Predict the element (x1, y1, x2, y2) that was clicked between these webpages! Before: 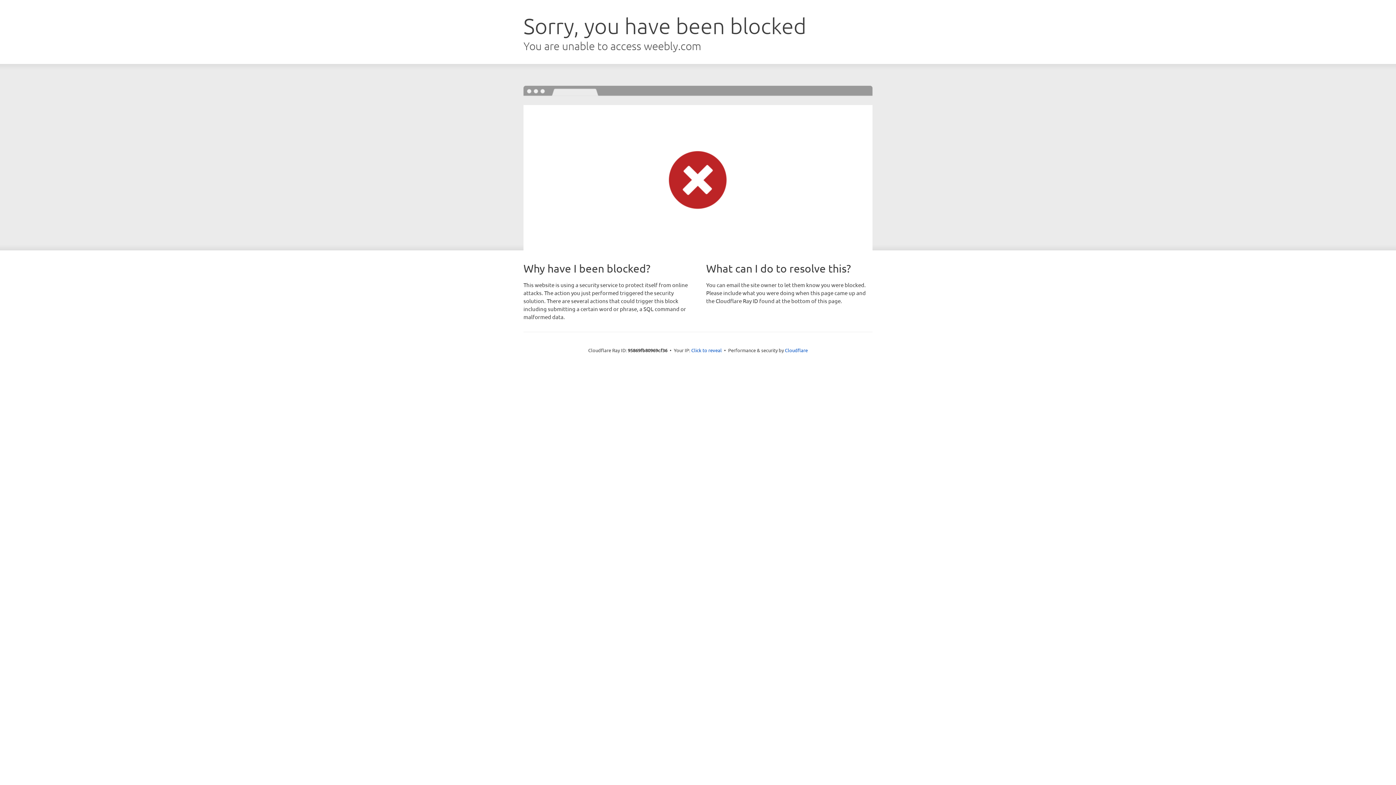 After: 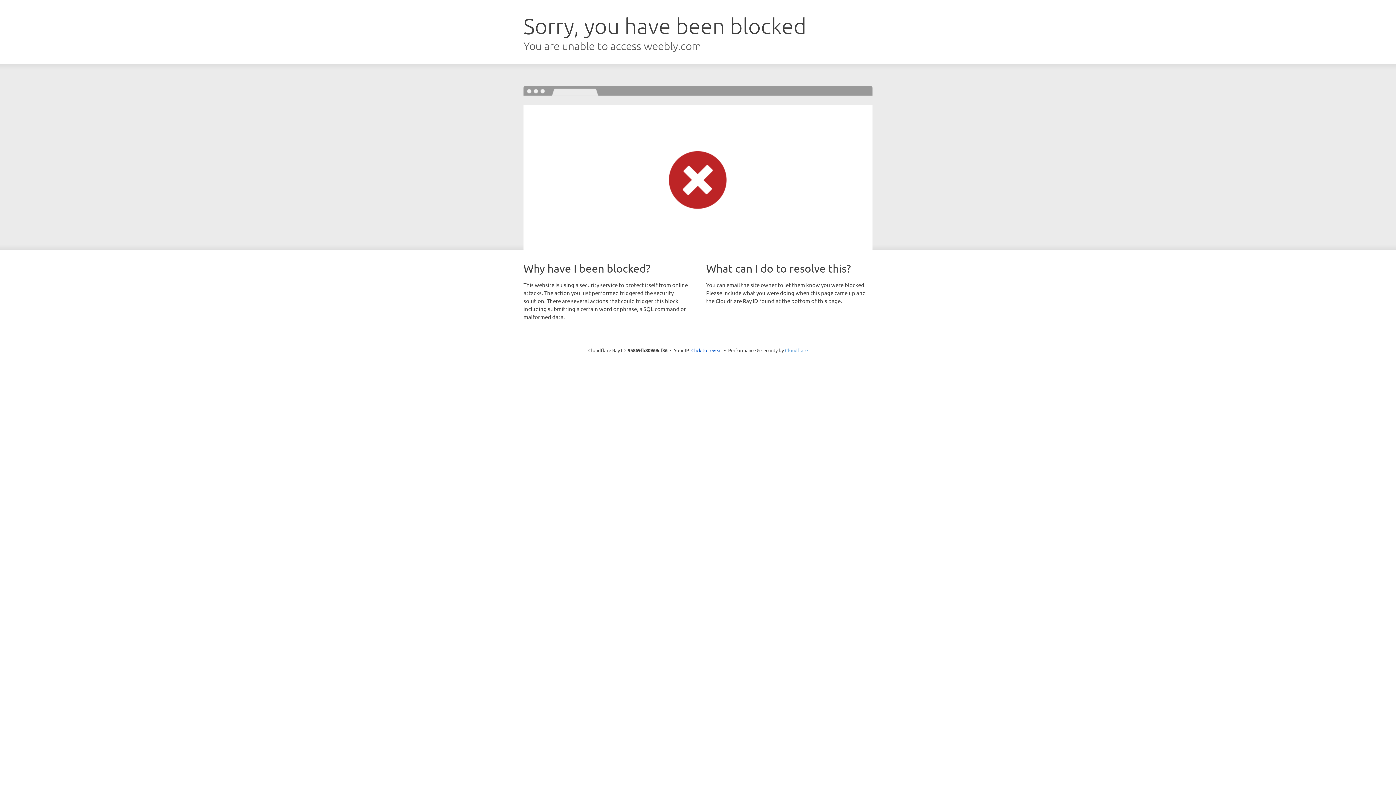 Action: label: Cloudflare bbox: (785, 347, 808, 353)